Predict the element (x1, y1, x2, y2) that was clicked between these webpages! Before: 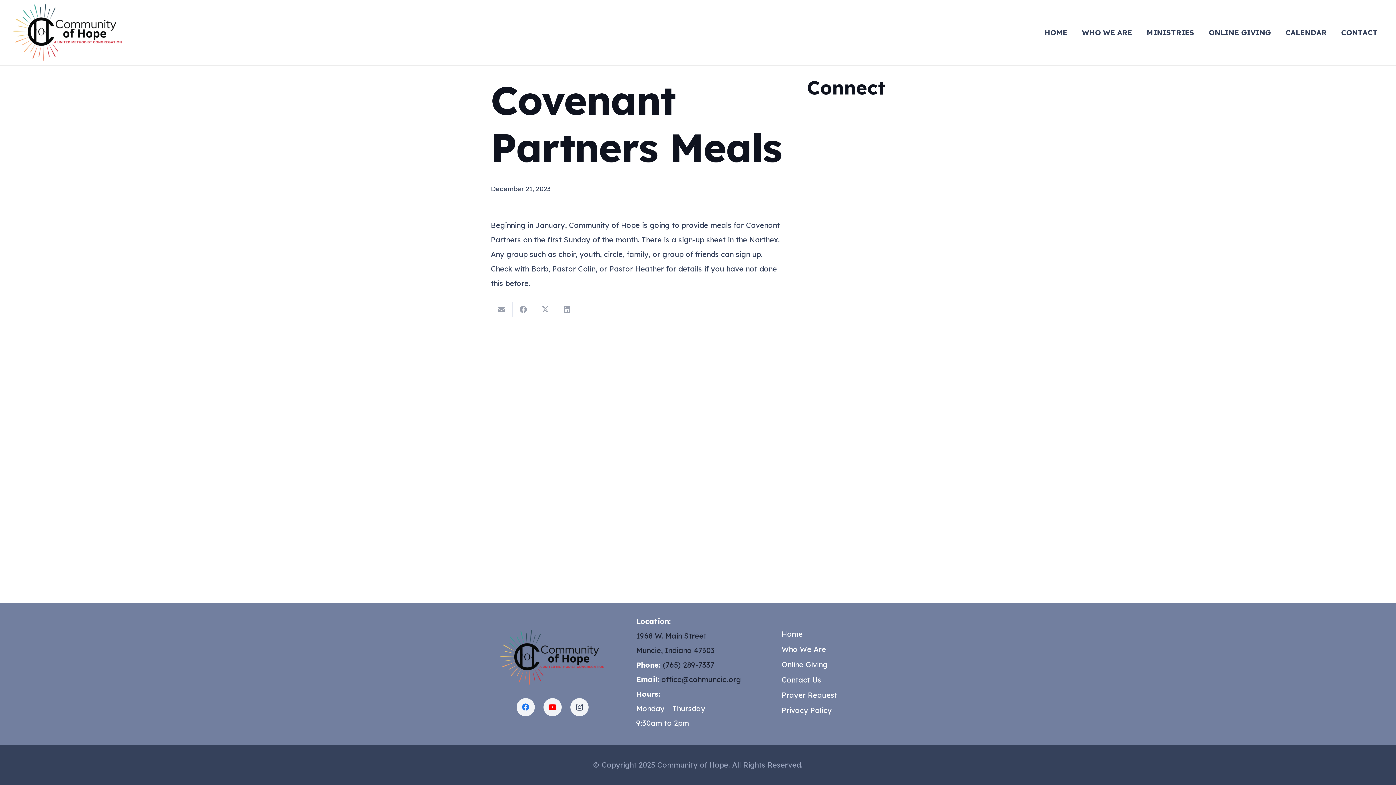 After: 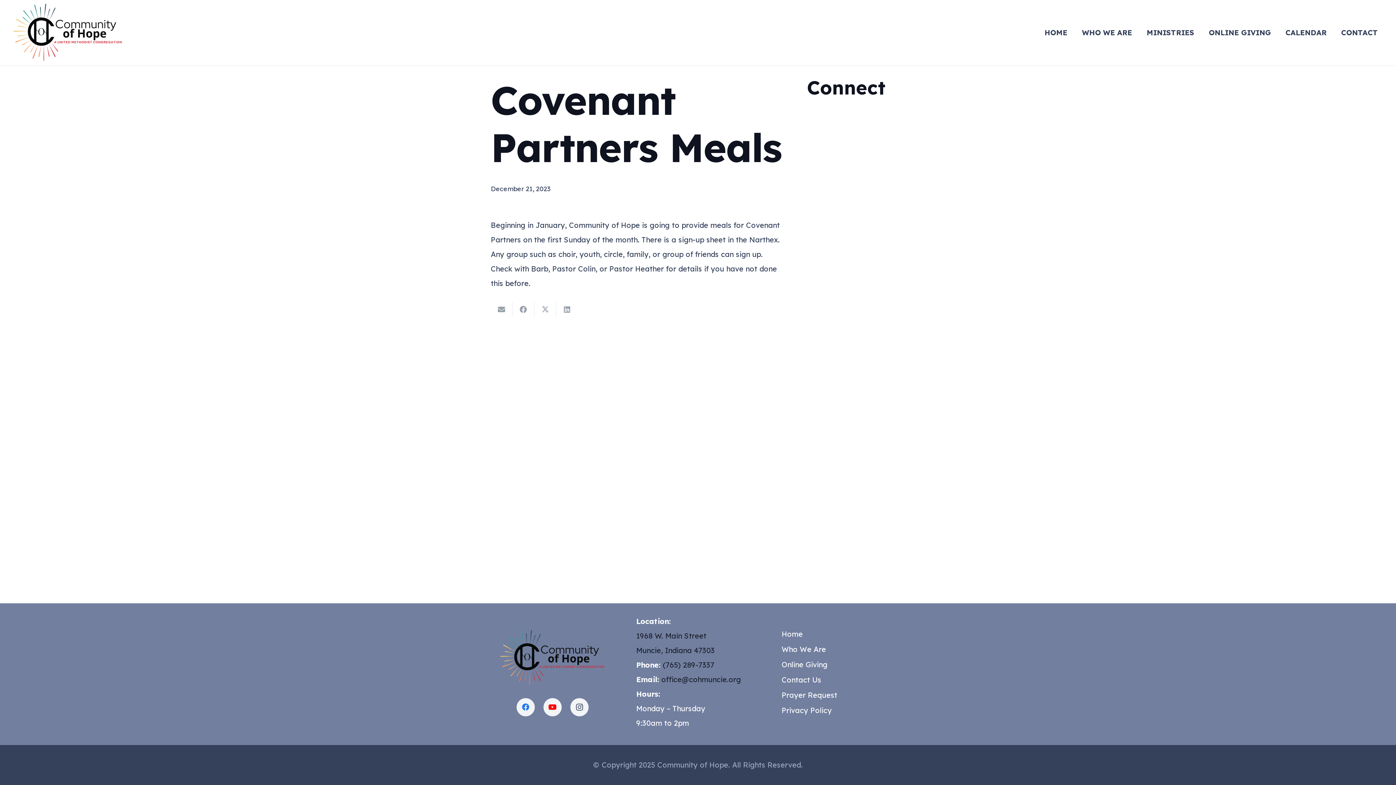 Action: bbox: (490, 302, 512, 317) label: Email this